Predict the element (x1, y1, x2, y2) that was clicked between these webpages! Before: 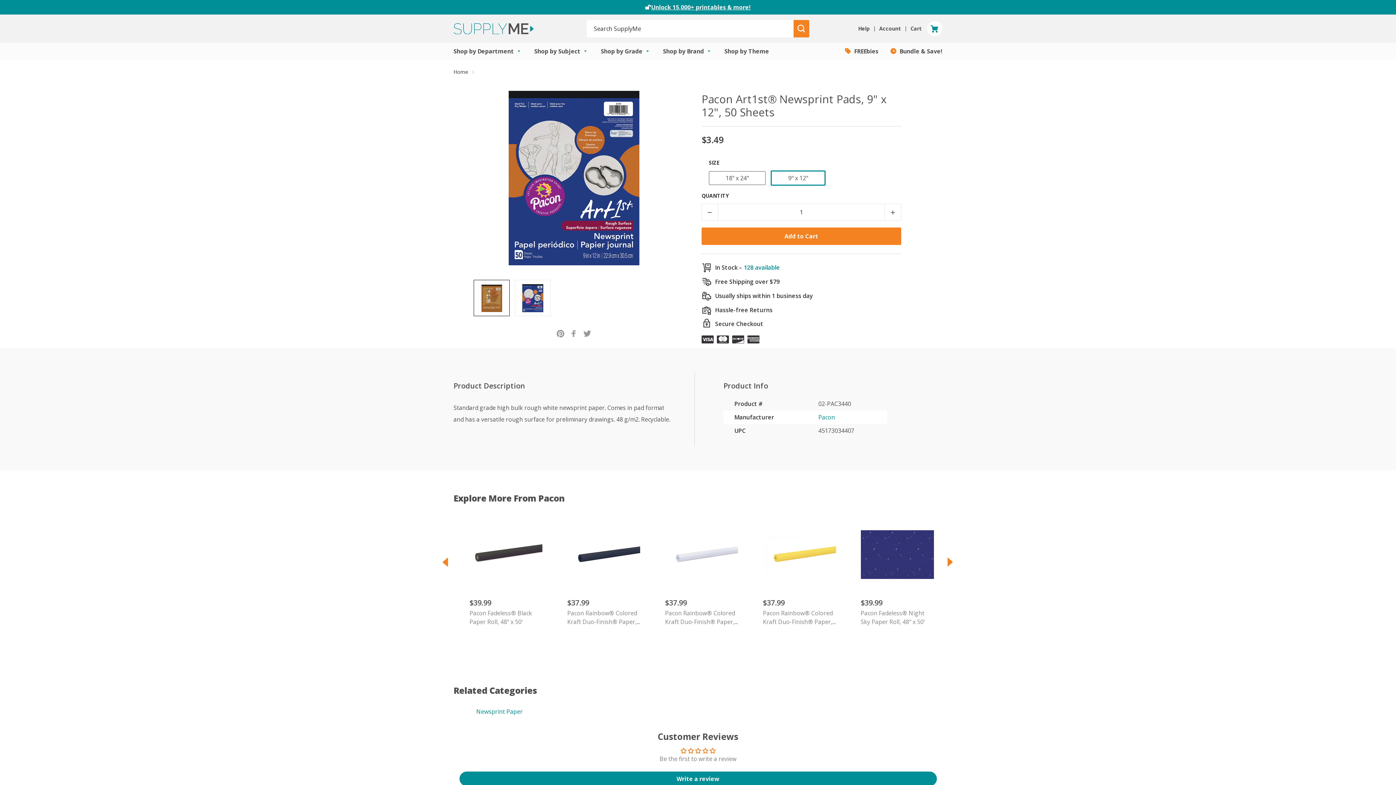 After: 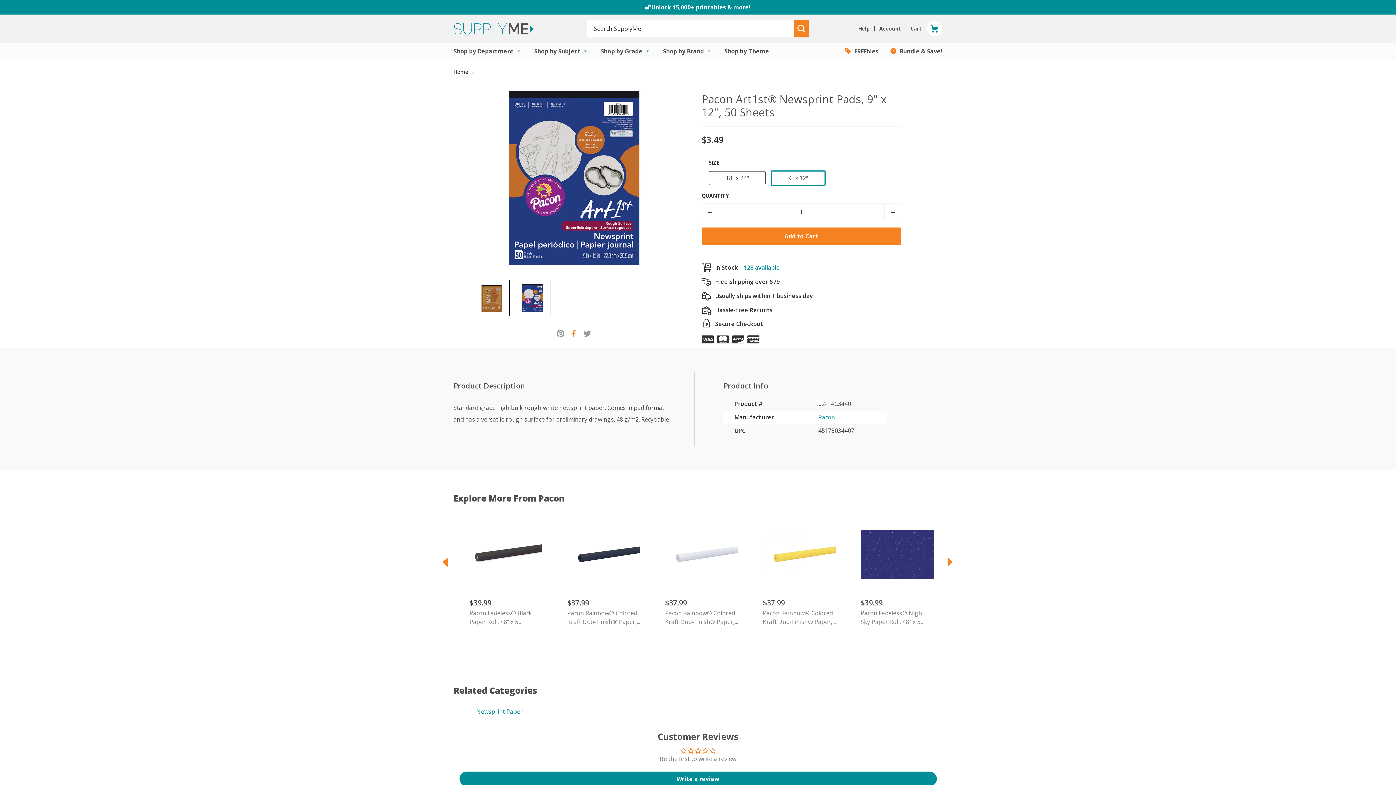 Action: bbox: (569, 325, 578, 341)